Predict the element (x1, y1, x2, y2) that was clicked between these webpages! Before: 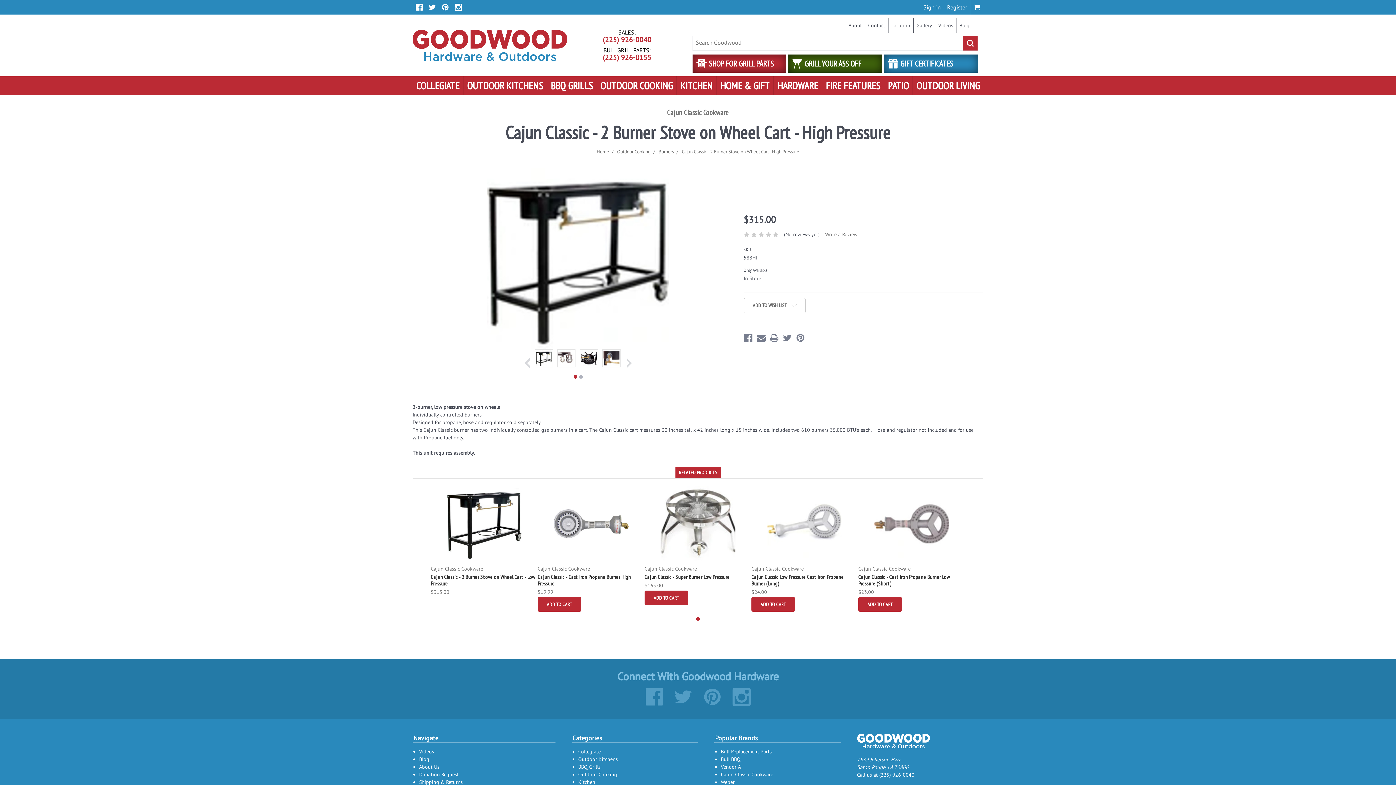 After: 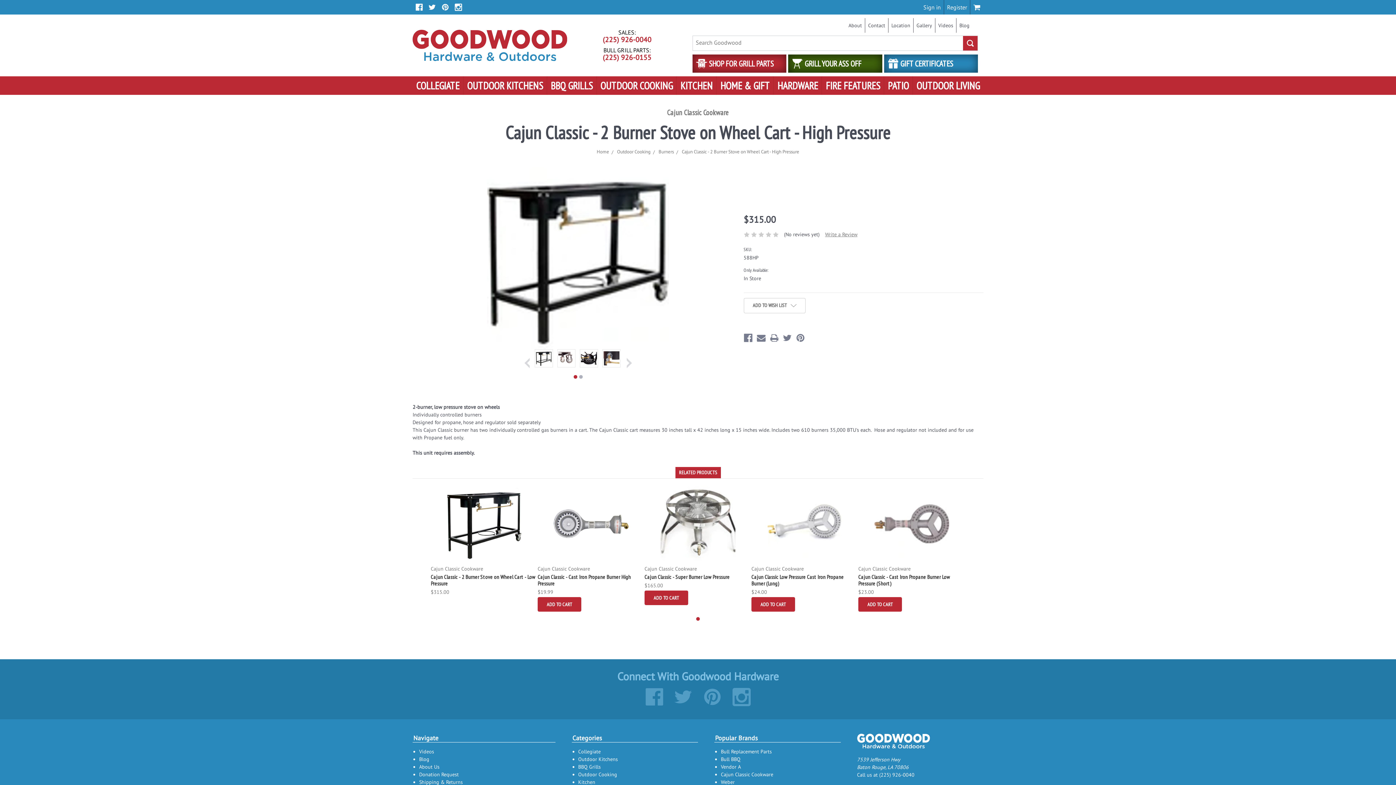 Action: bbox: (770, 333, 778, 342)